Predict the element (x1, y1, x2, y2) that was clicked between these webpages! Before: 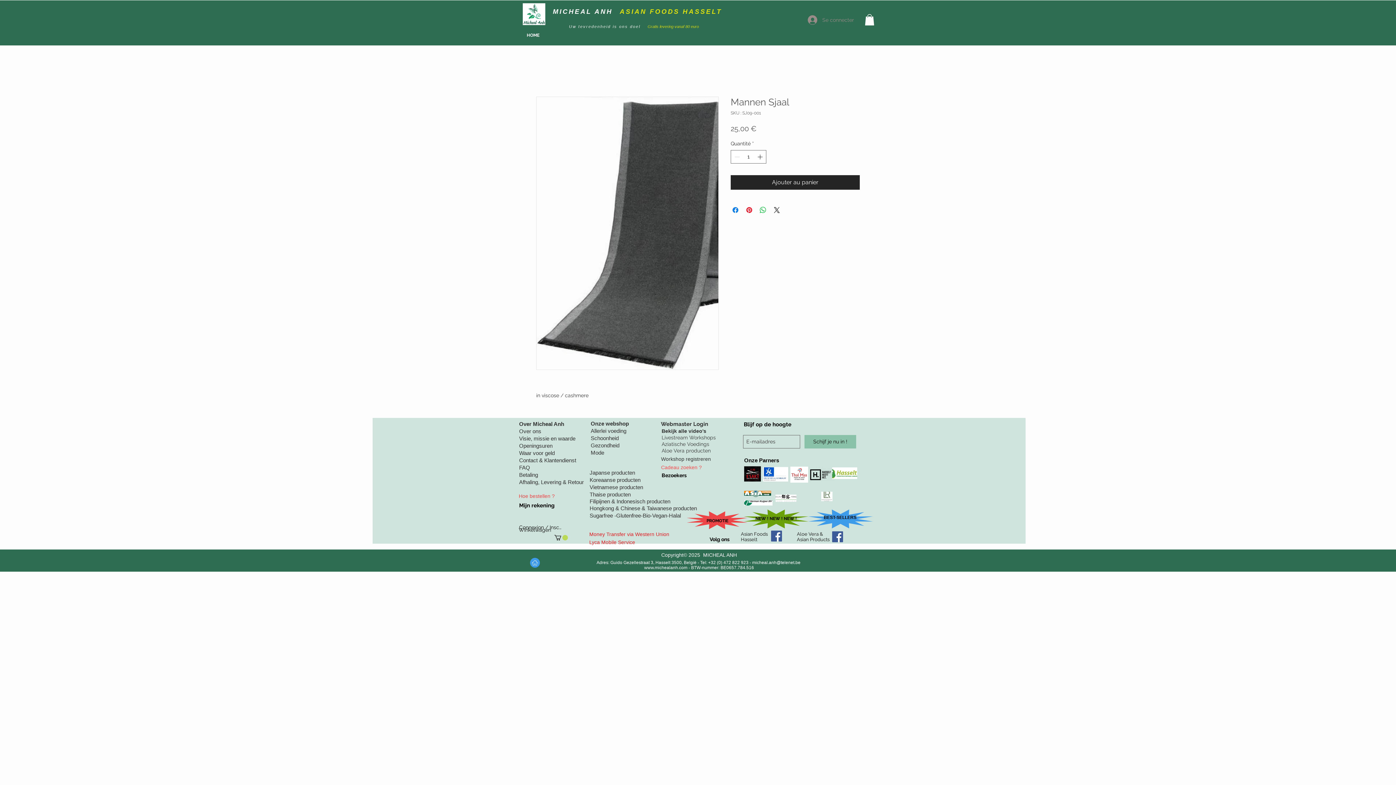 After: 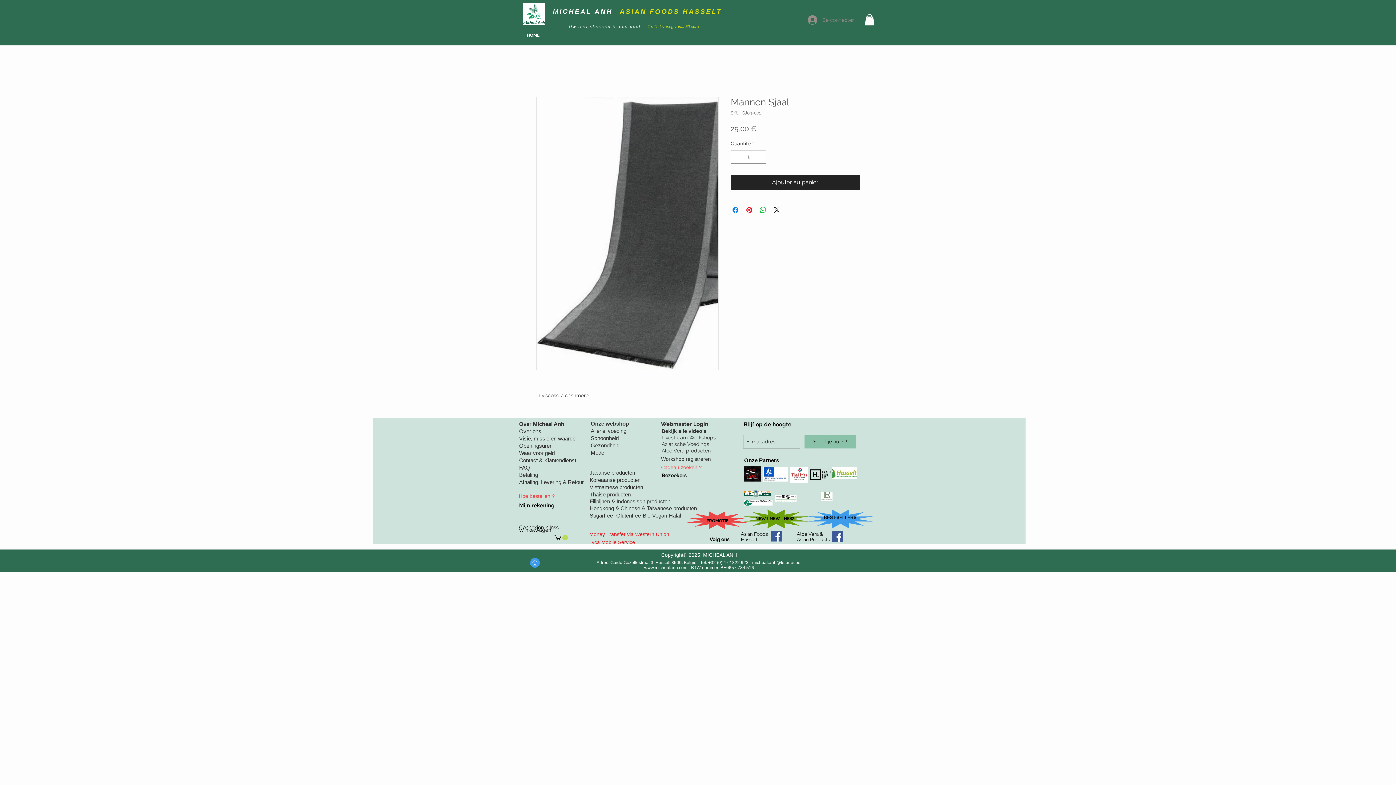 Action: label: Schijf je nu in ! bbox: (804, 435, 856, 448)